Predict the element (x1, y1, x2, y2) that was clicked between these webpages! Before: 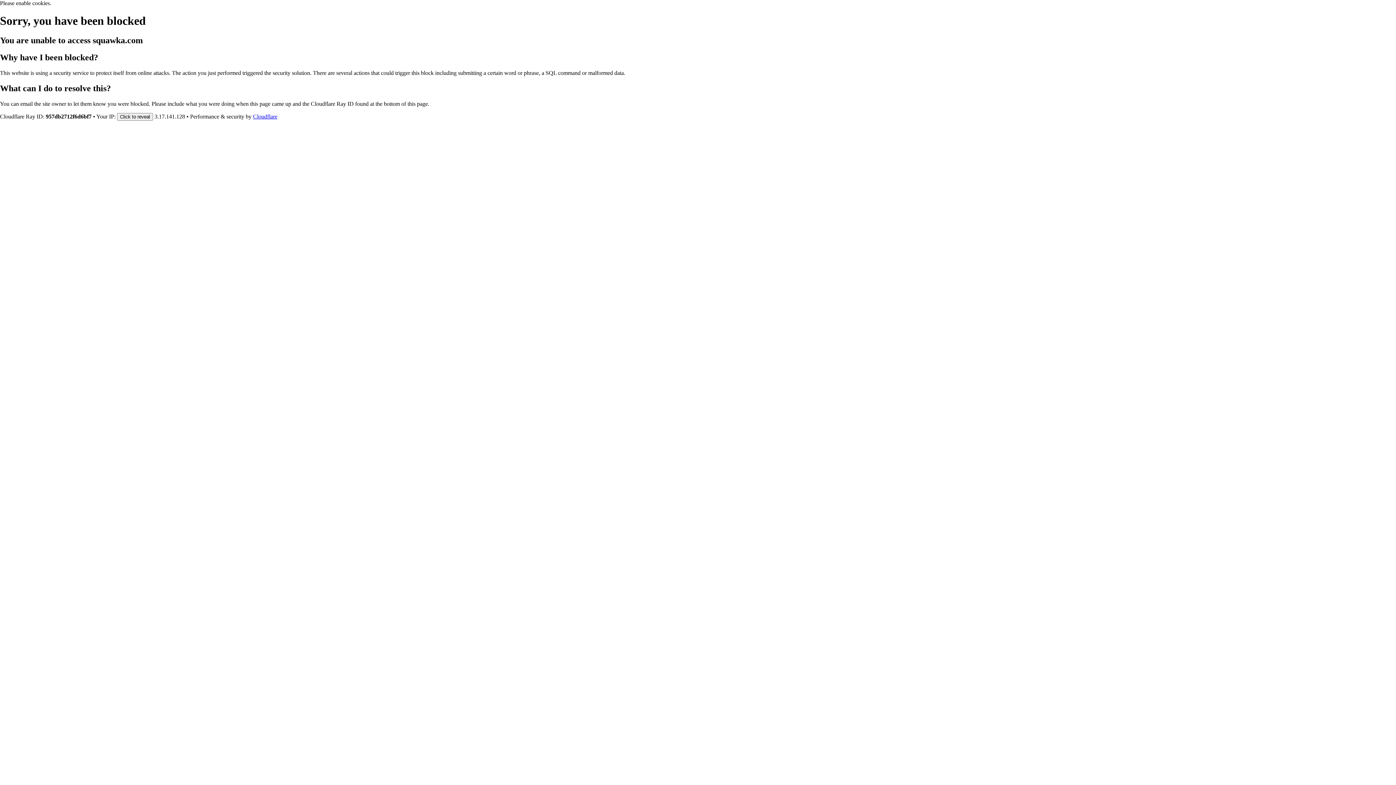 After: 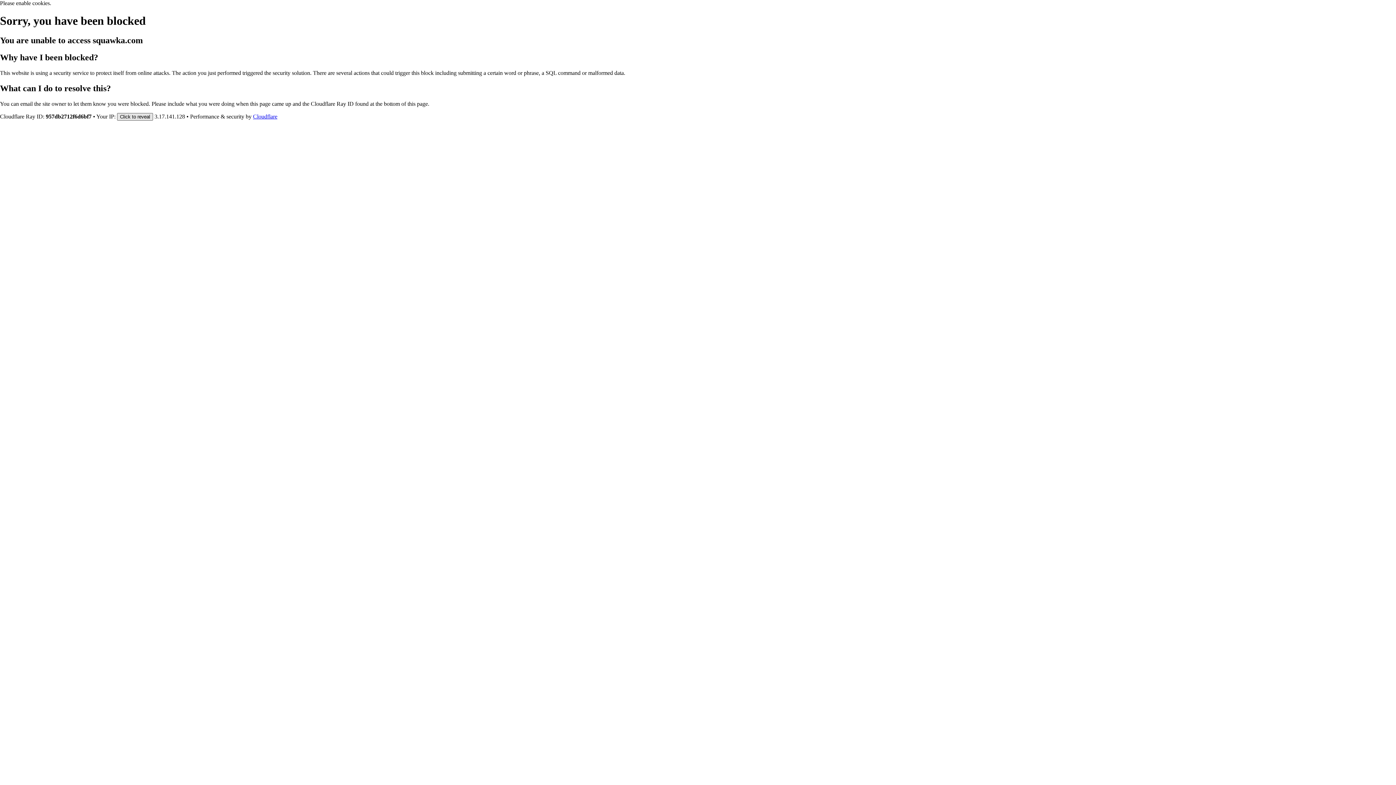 Action: label: Click to reveal bbox: (117, 112, 153, 120)